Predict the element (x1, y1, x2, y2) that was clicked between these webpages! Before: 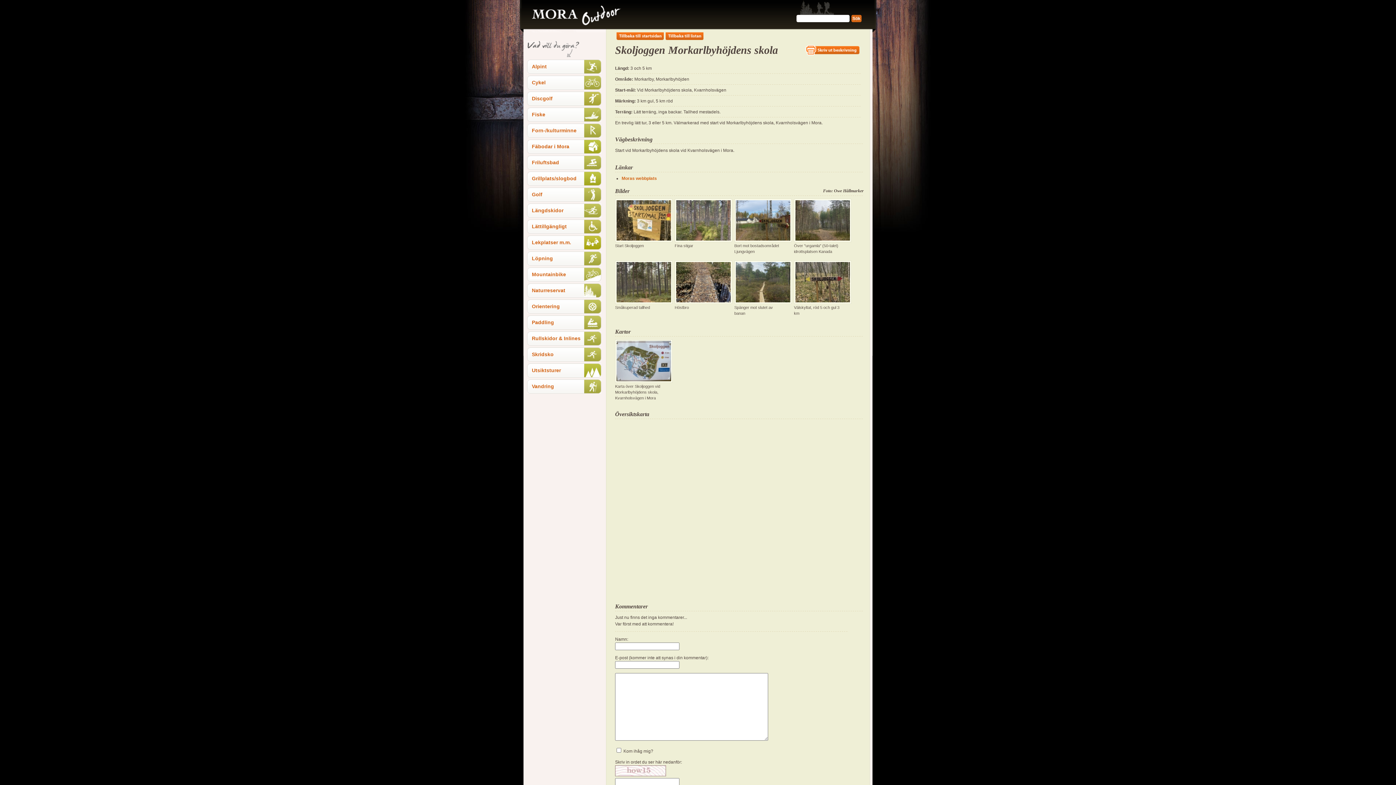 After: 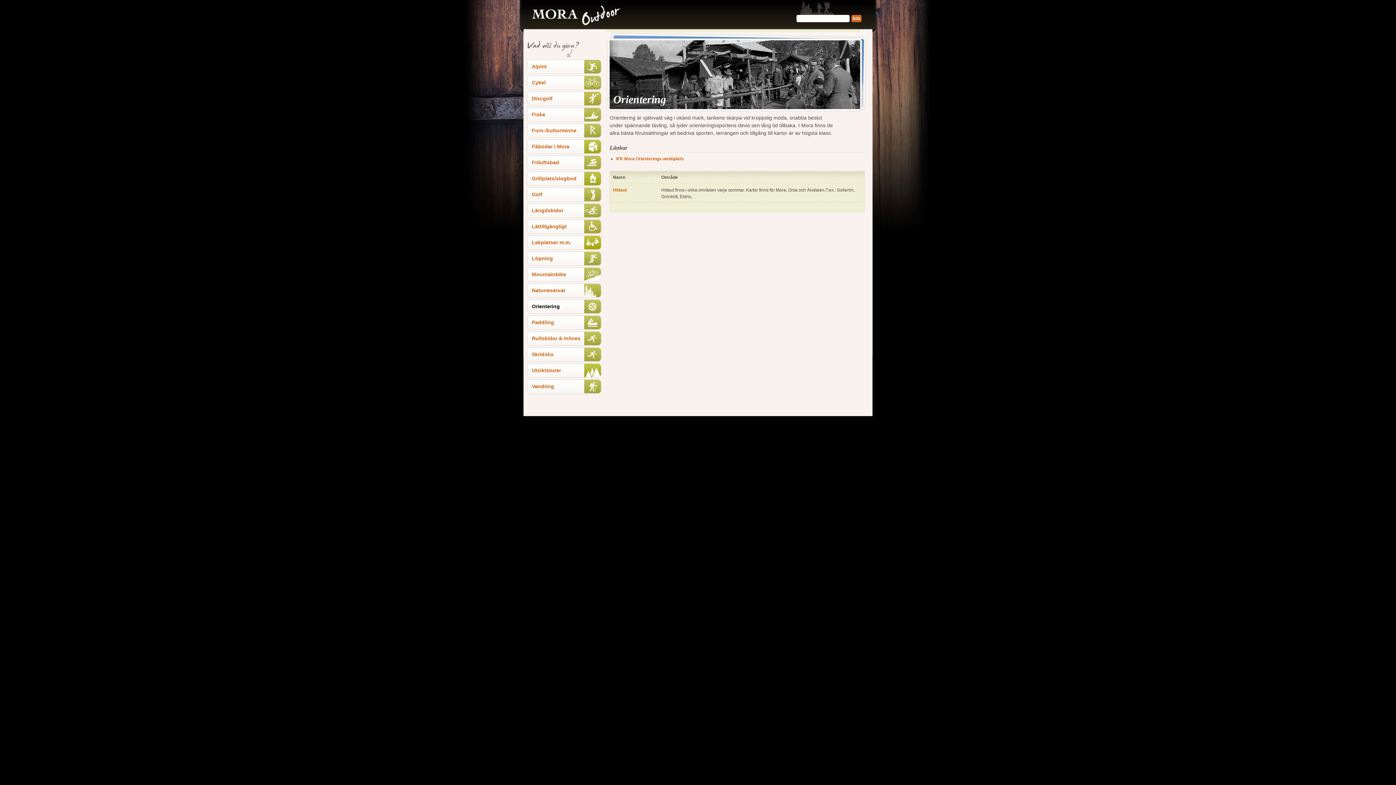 Action: label: Orientering bbox: (527, 299, 601, 313)